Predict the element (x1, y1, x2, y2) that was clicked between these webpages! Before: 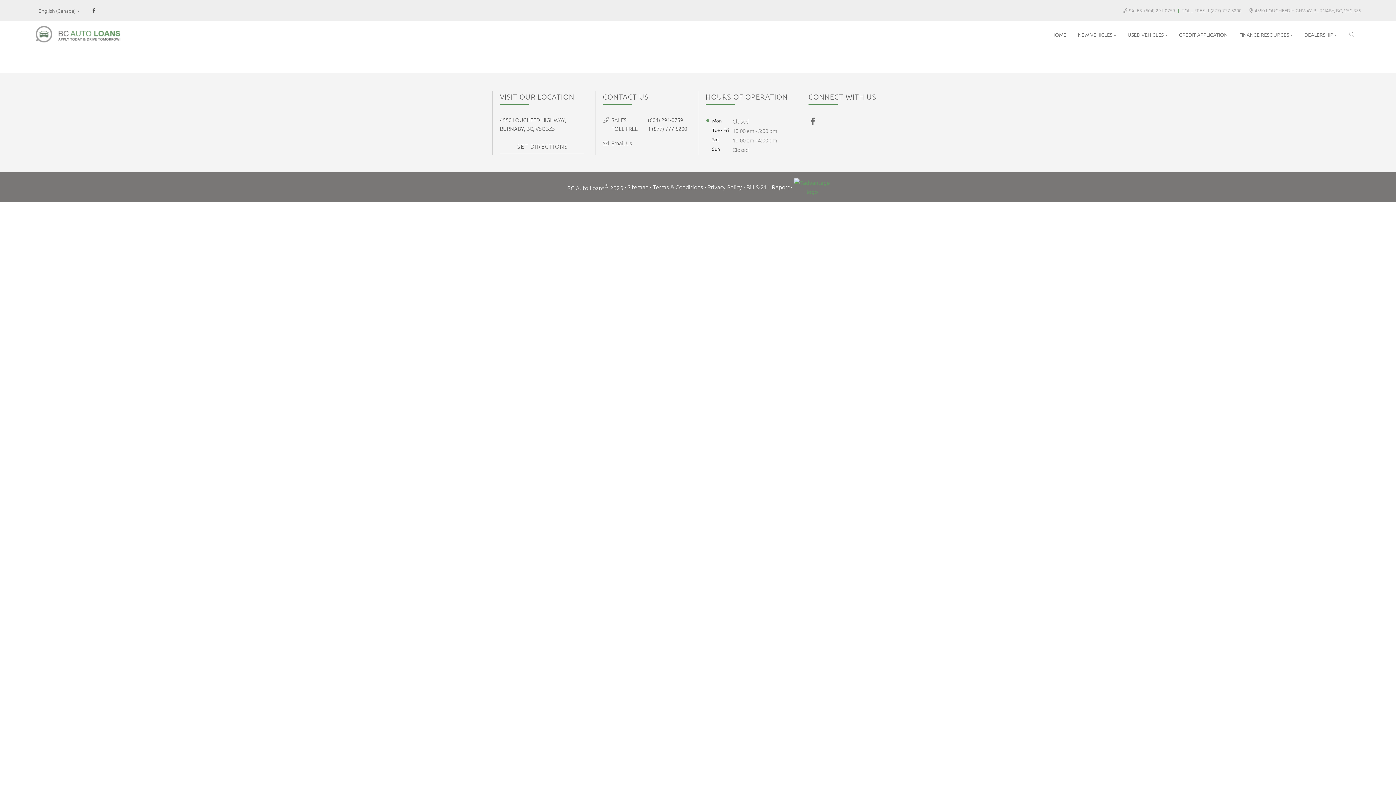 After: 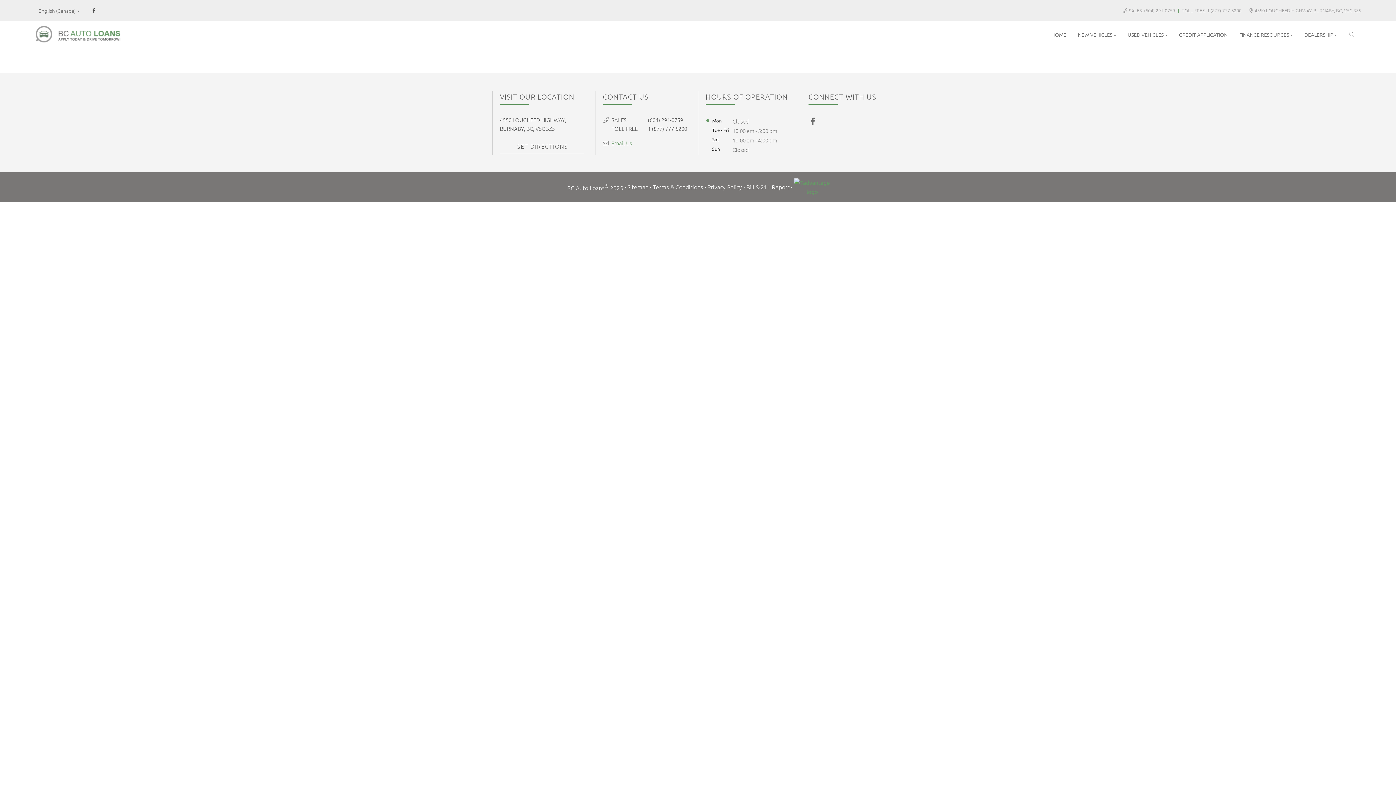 Action: bbox: (611, 138, 687, 147) label: Email Us